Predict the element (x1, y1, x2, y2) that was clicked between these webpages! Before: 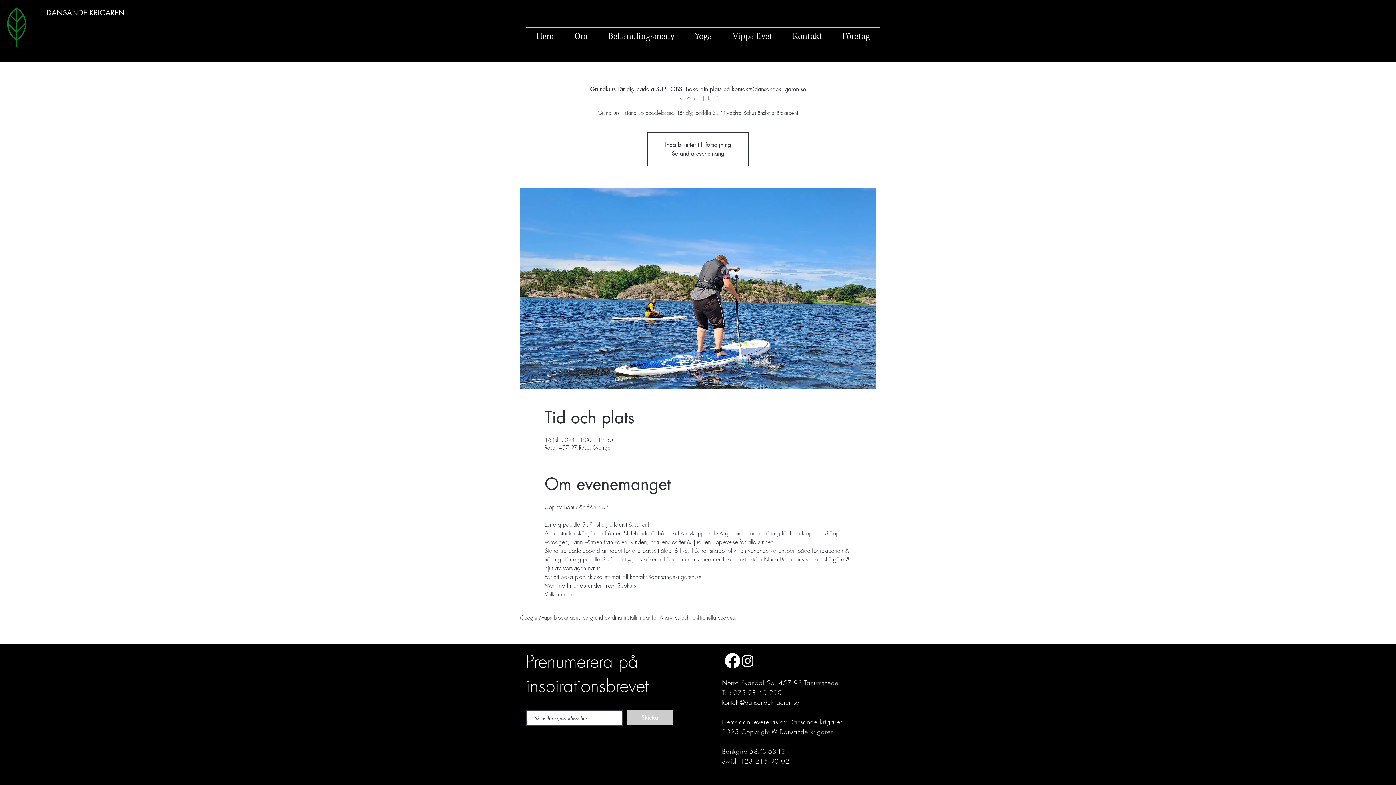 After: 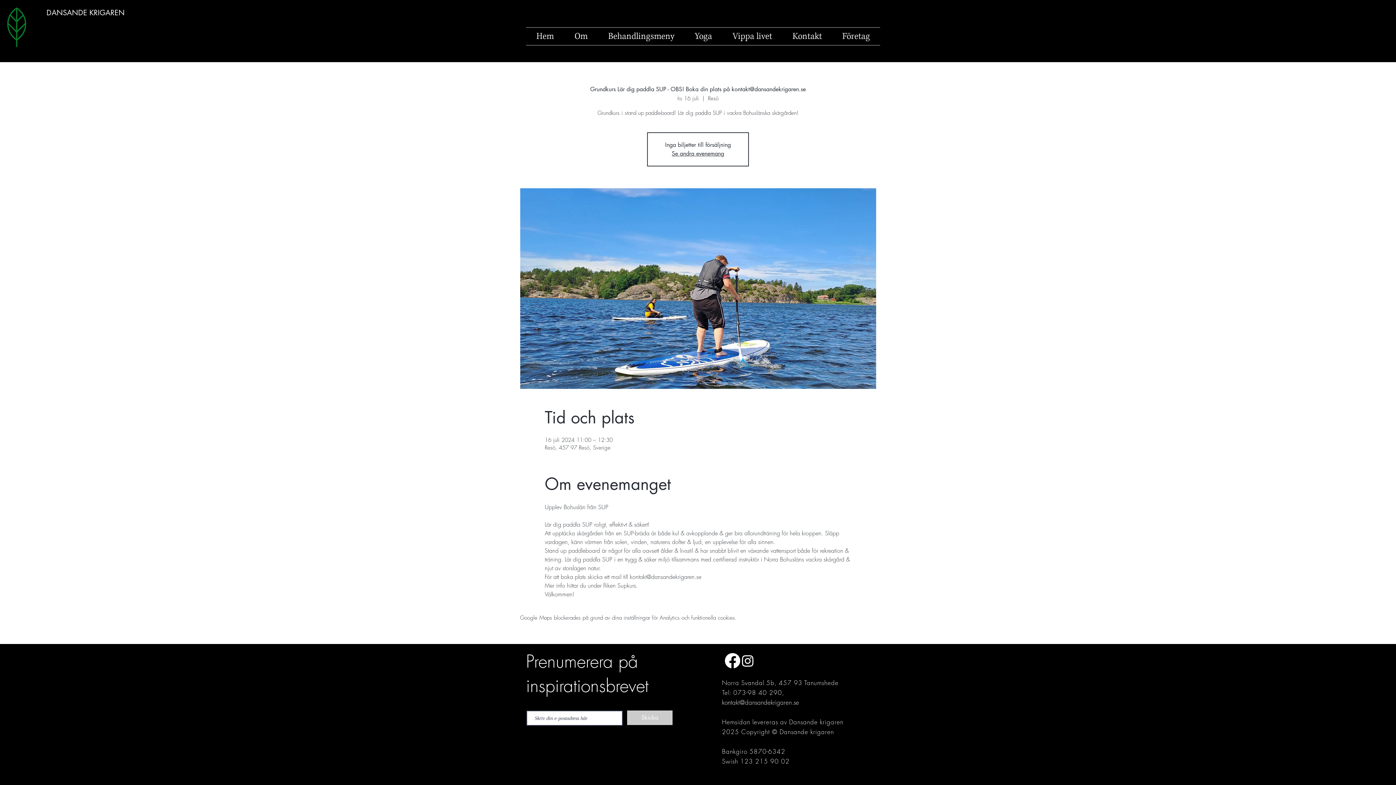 Action: label: Facebook bbox: (725, 653, 740, 668)